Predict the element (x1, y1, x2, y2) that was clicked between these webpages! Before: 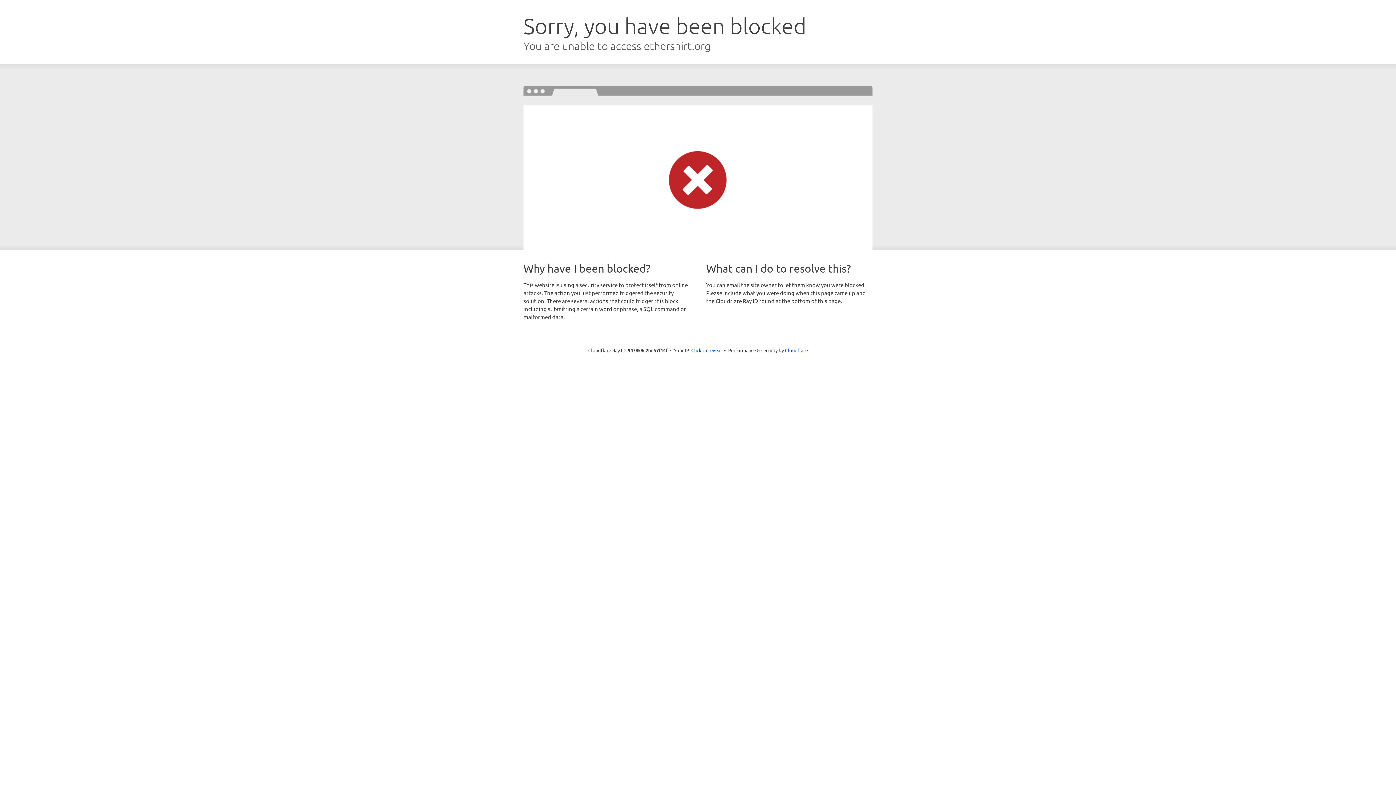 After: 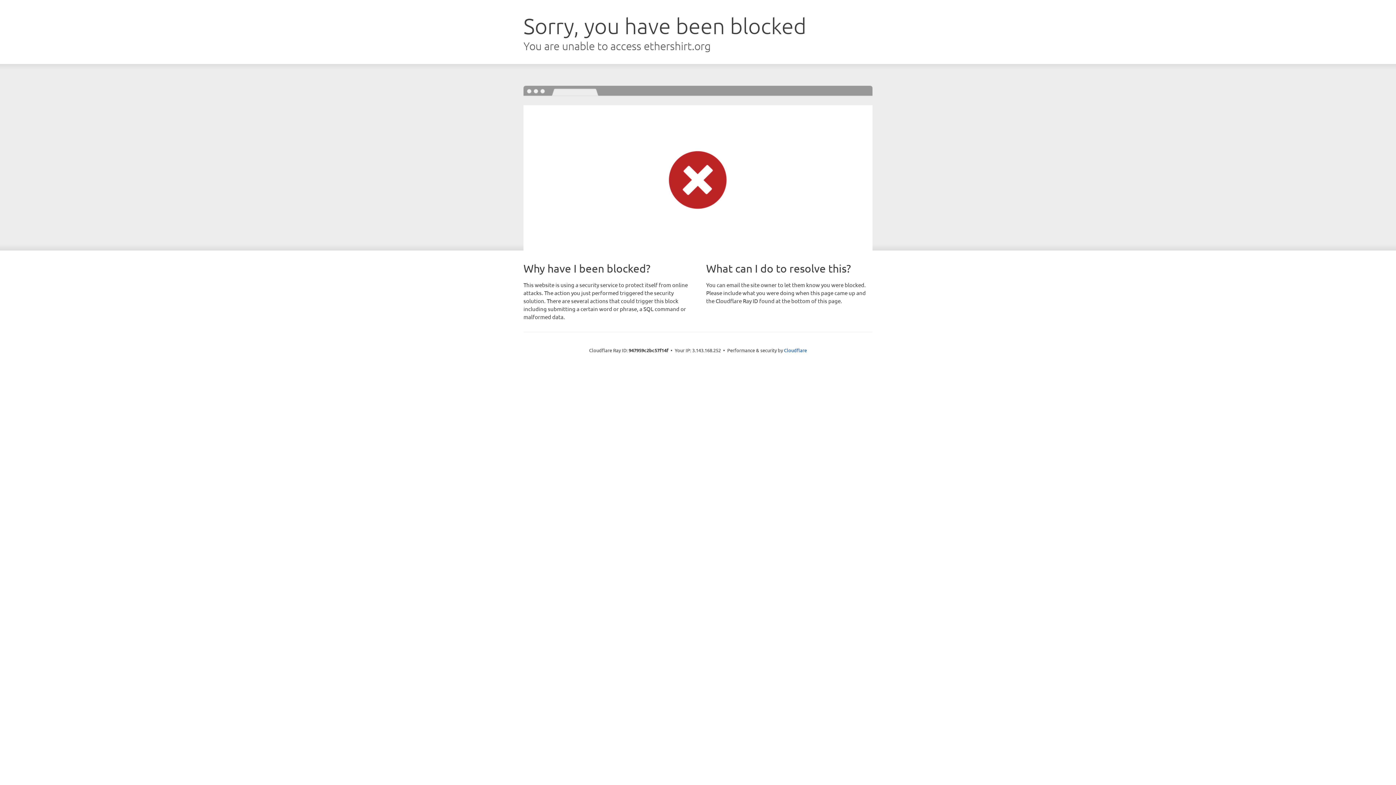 Action: bbox: (691, 346, 722, 353) label: Click to reveal